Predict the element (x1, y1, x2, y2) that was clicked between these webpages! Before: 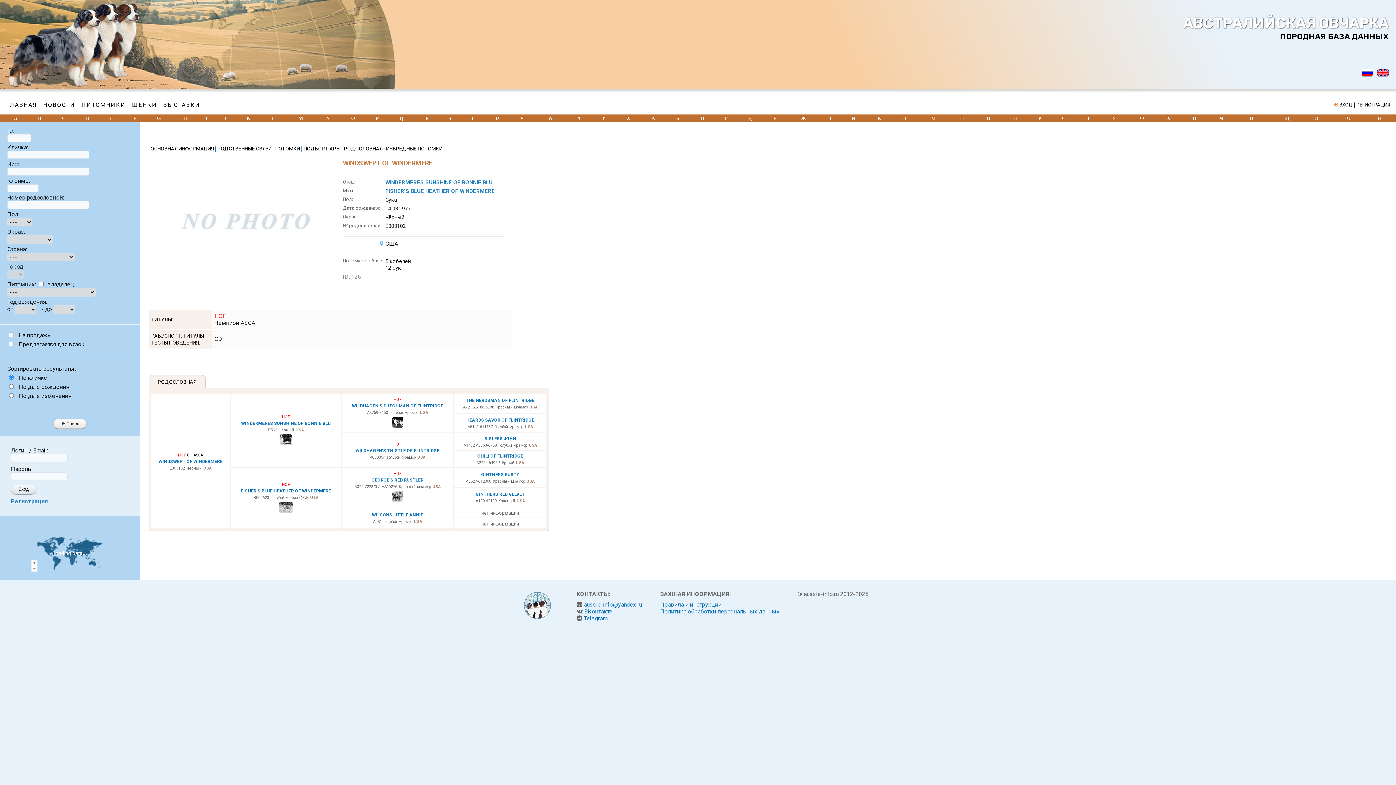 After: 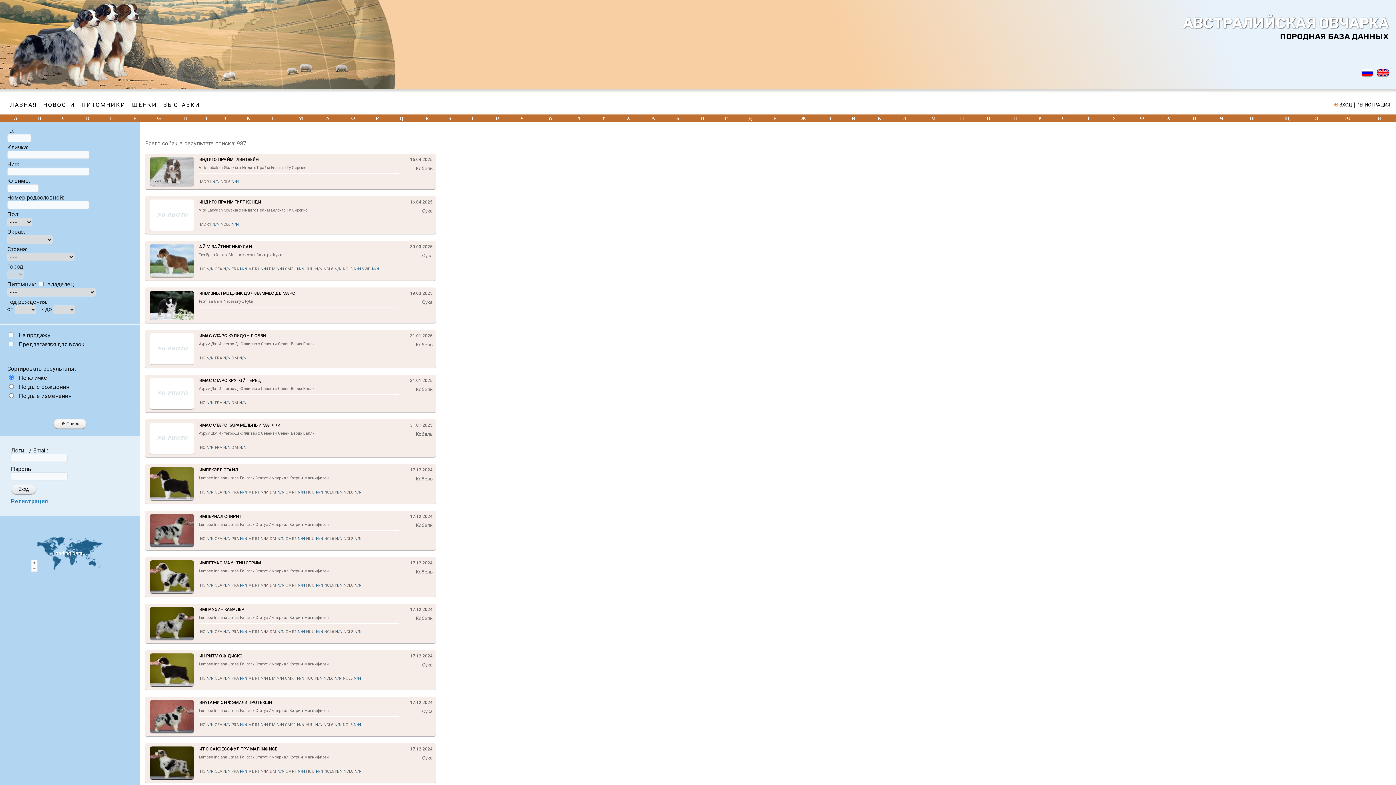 Action: label: I bbox: (205, 115, 207, 121)